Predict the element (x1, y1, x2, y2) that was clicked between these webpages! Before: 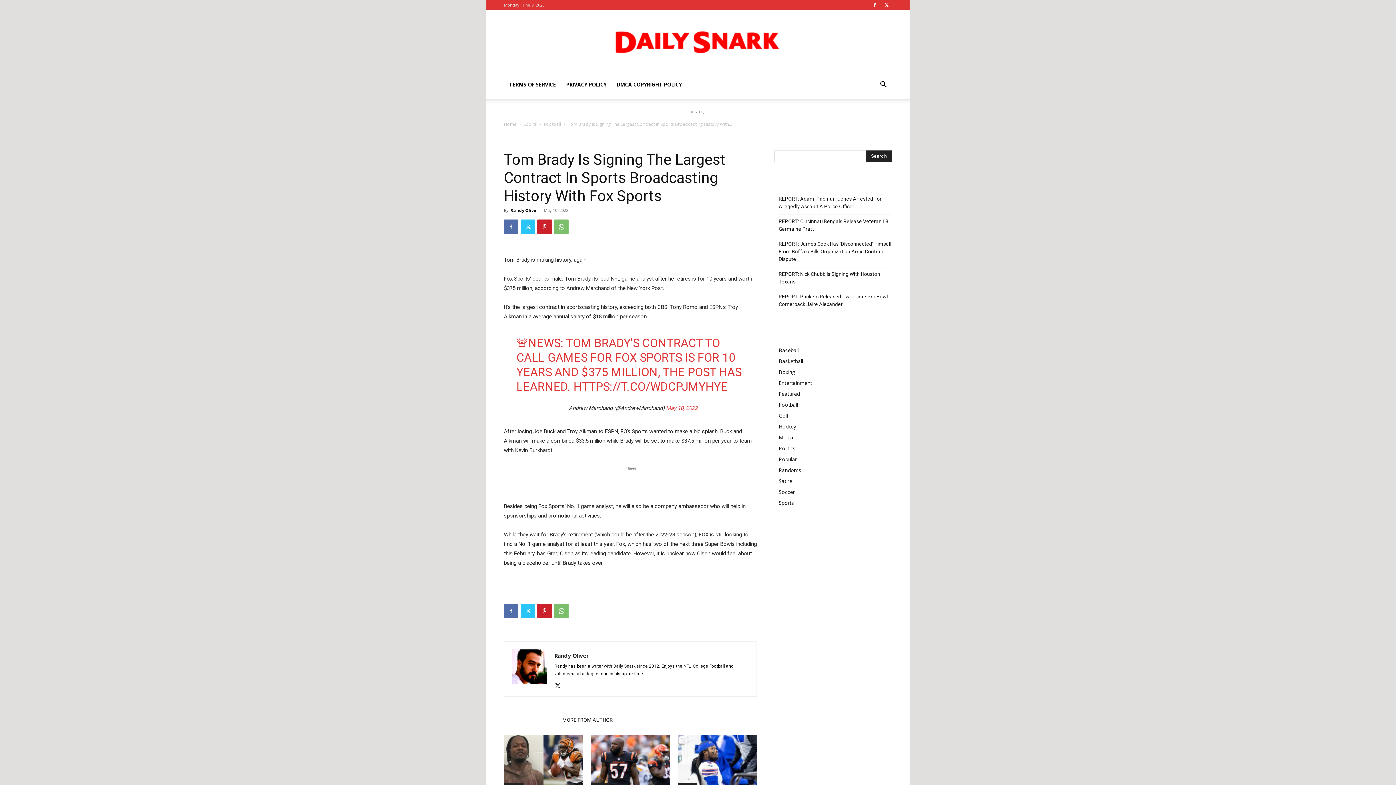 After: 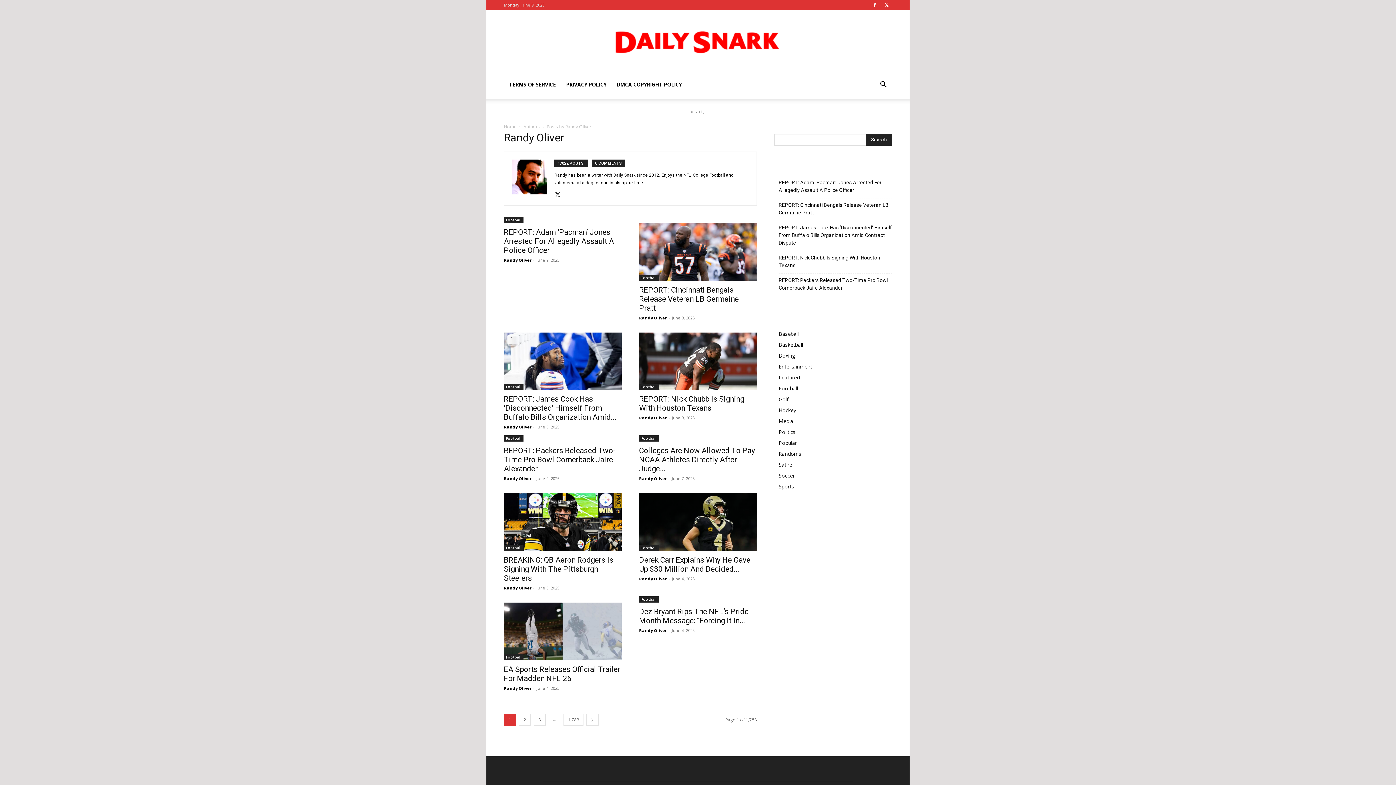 Action: label: Randy Oliver bbox: (554, 652, 589, 659)